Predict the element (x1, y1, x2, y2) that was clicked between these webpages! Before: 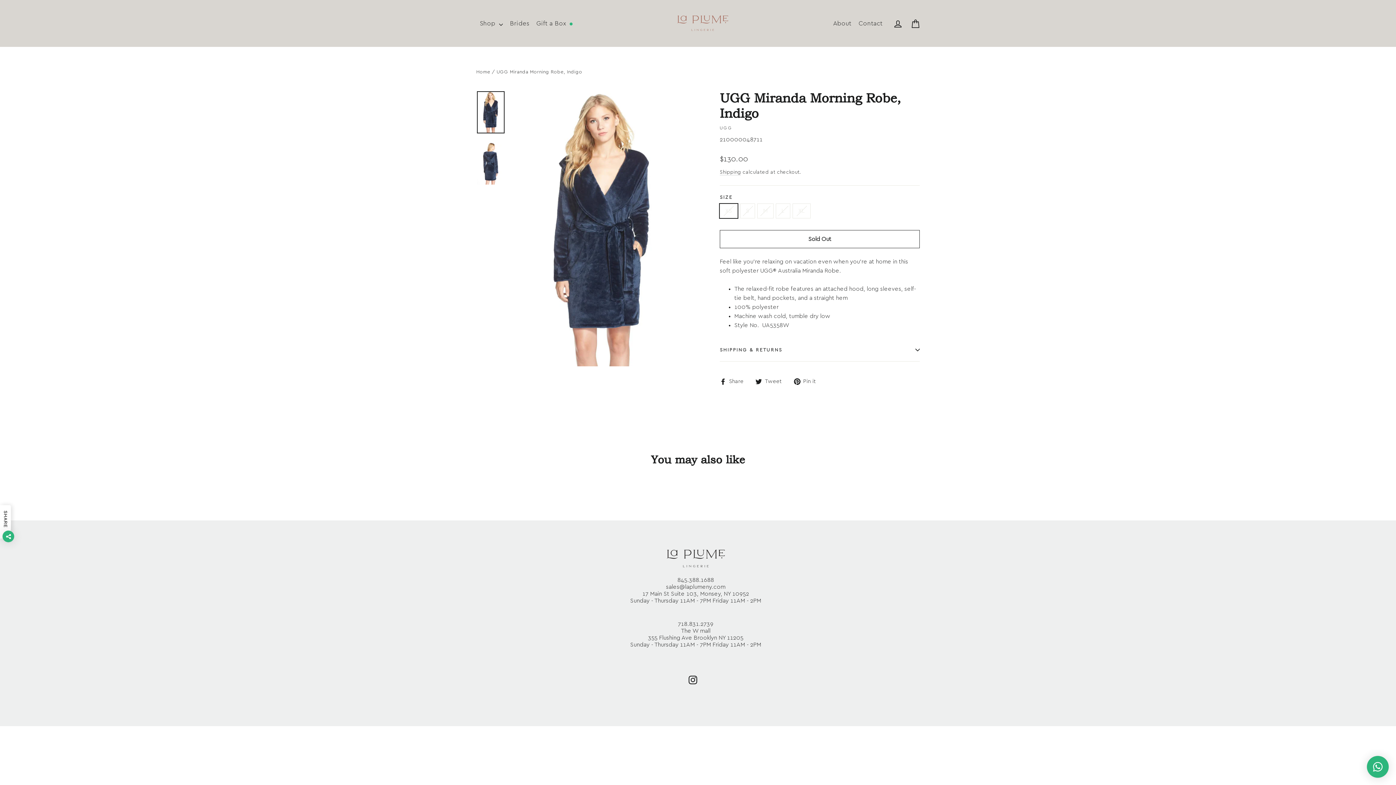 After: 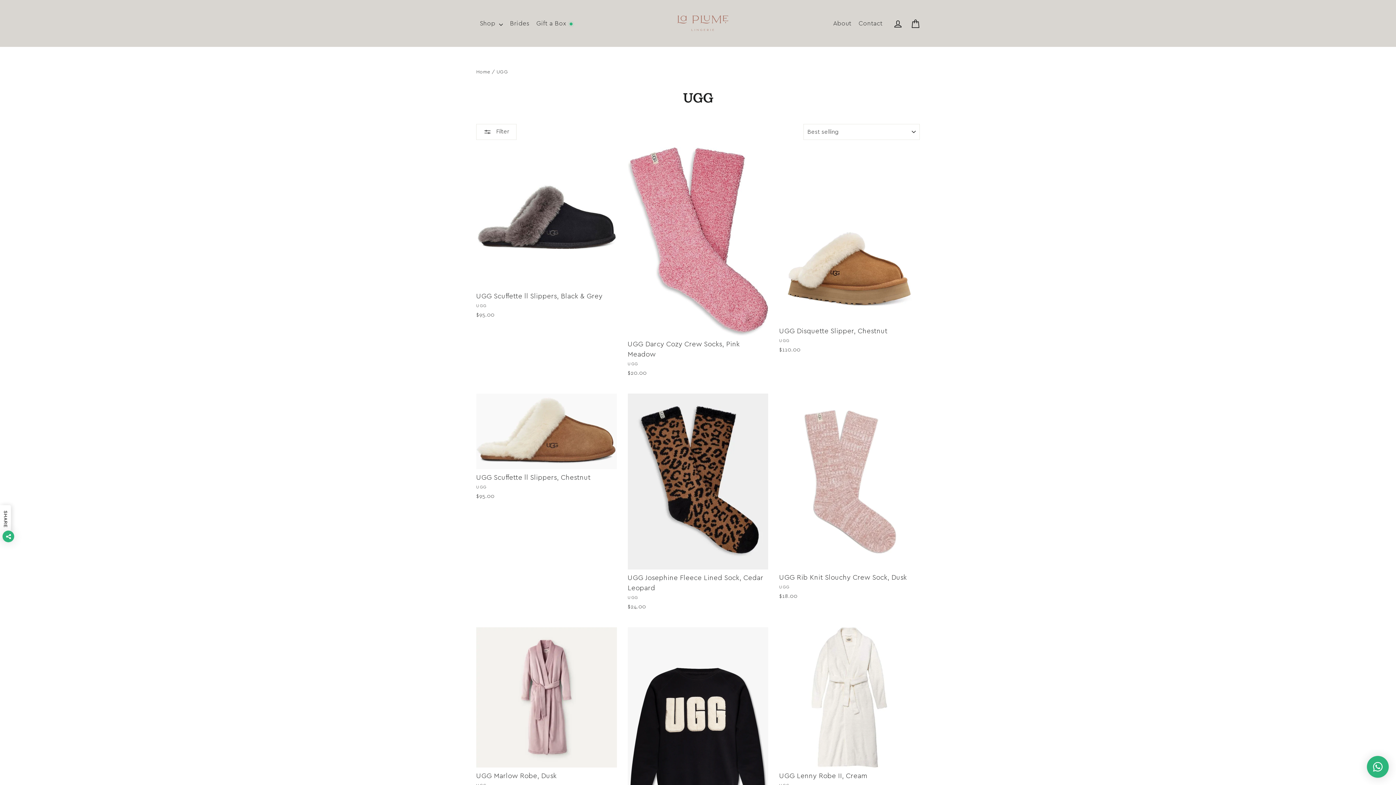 Action: bbox: (720, 125, 732, 130) label: UGG